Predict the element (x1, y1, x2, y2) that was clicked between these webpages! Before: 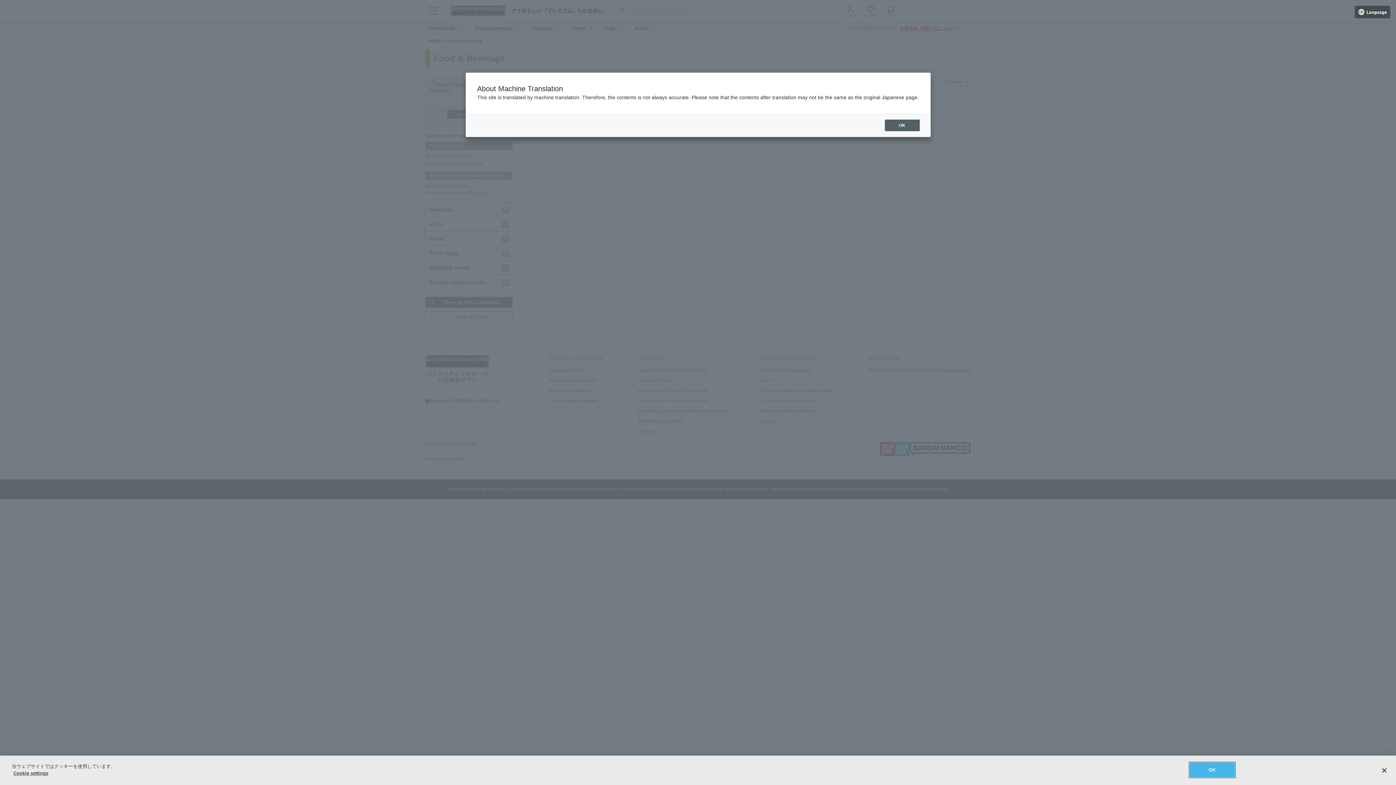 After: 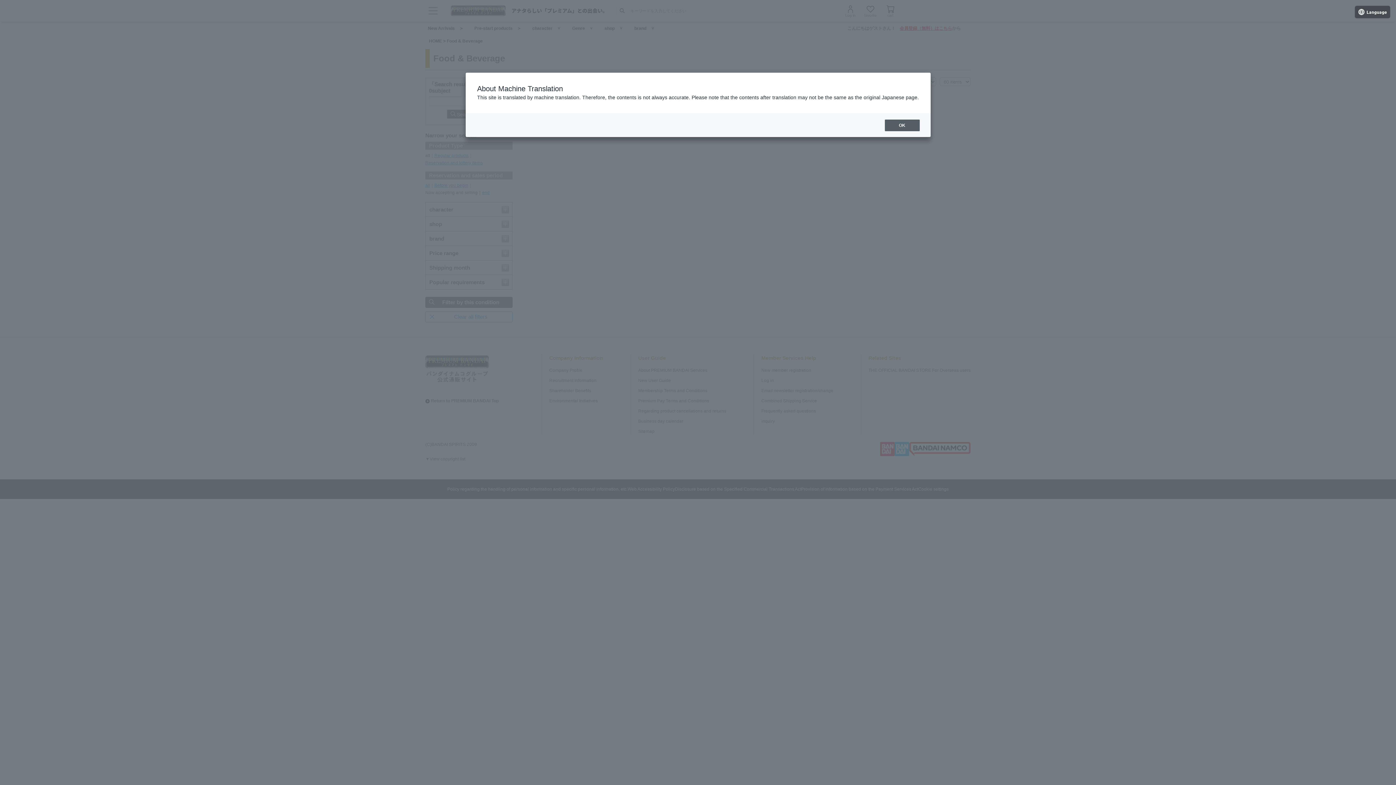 Action: label: 閉じる bbox: (1376, 762, 1392, 778)